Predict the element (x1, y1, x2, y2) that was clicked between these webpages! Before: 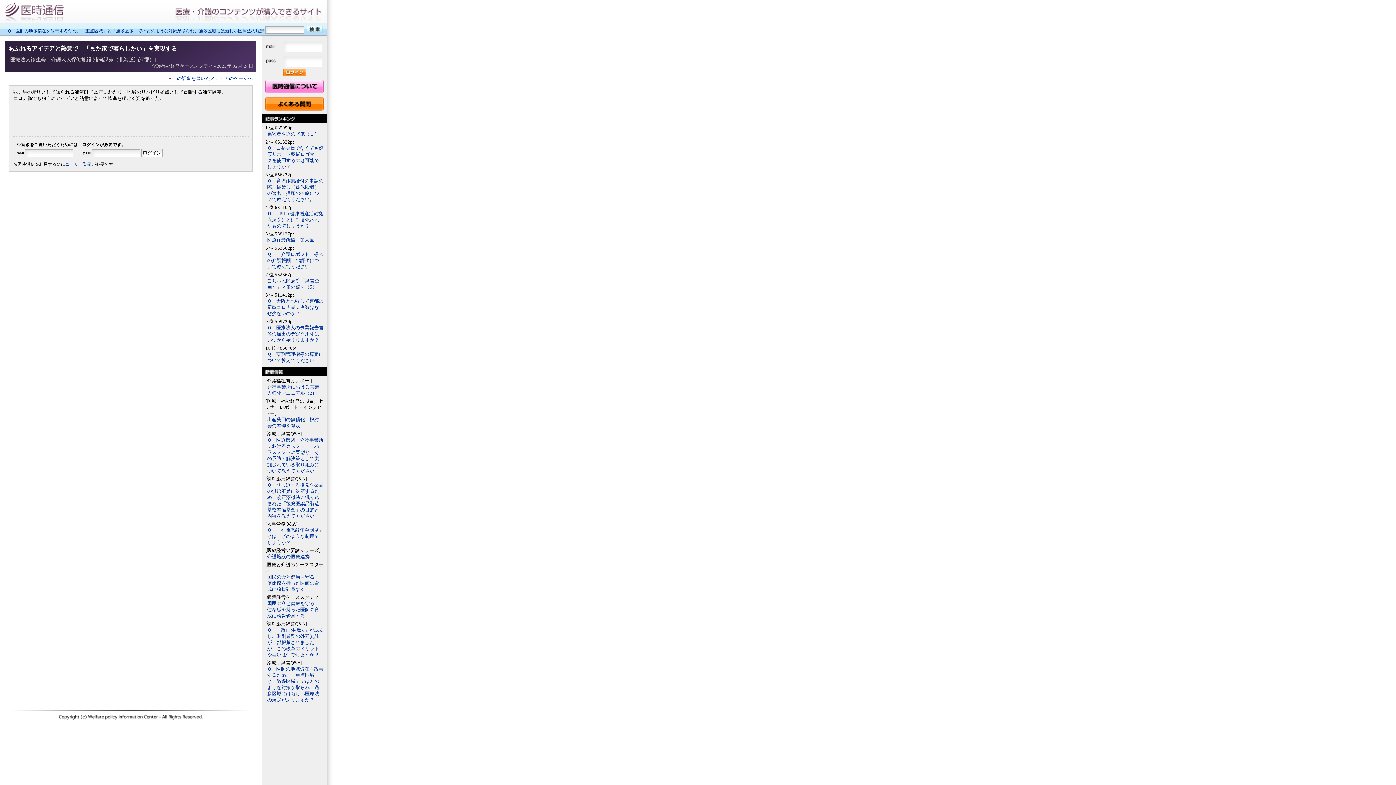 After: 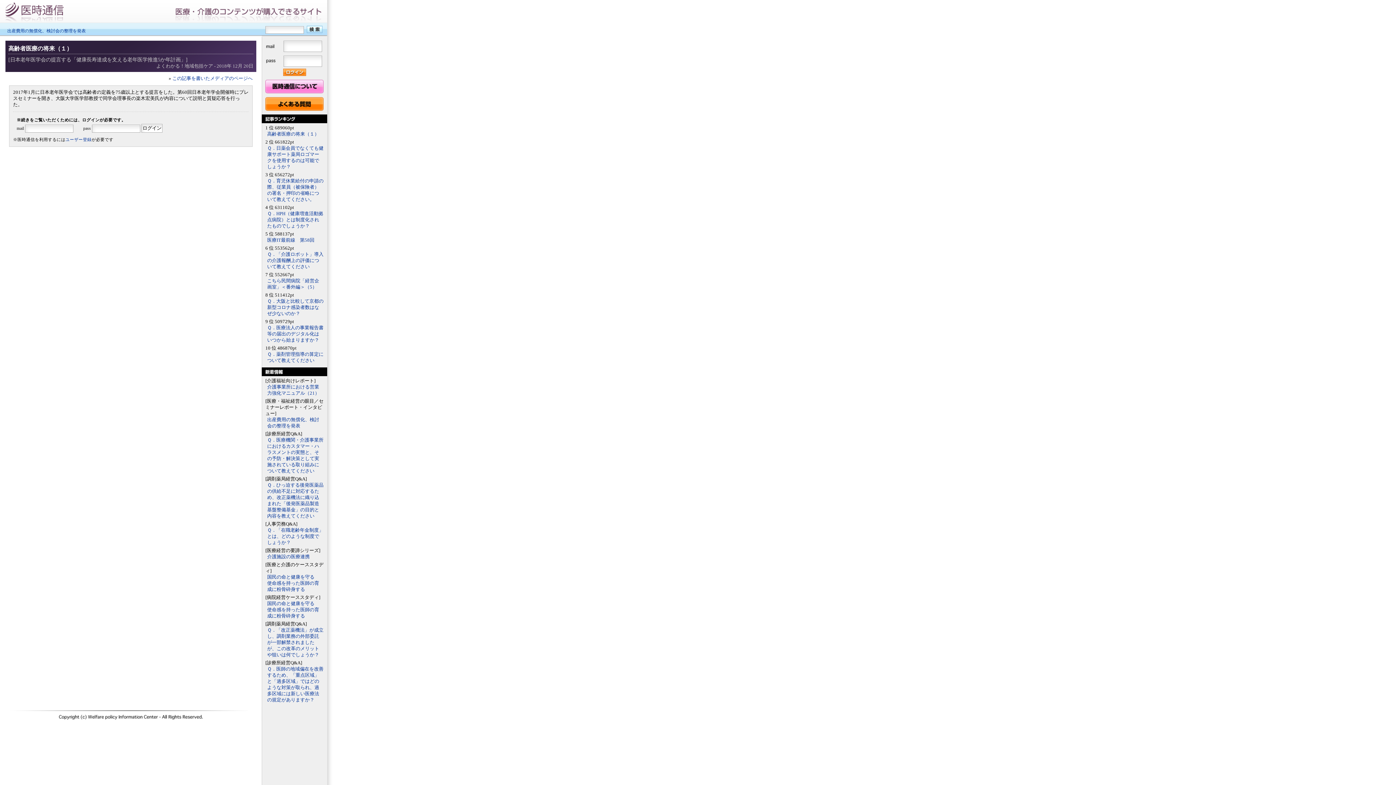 Action: bbox: (267, 131, 319, 136) label: 高齢者医療の将来（１）